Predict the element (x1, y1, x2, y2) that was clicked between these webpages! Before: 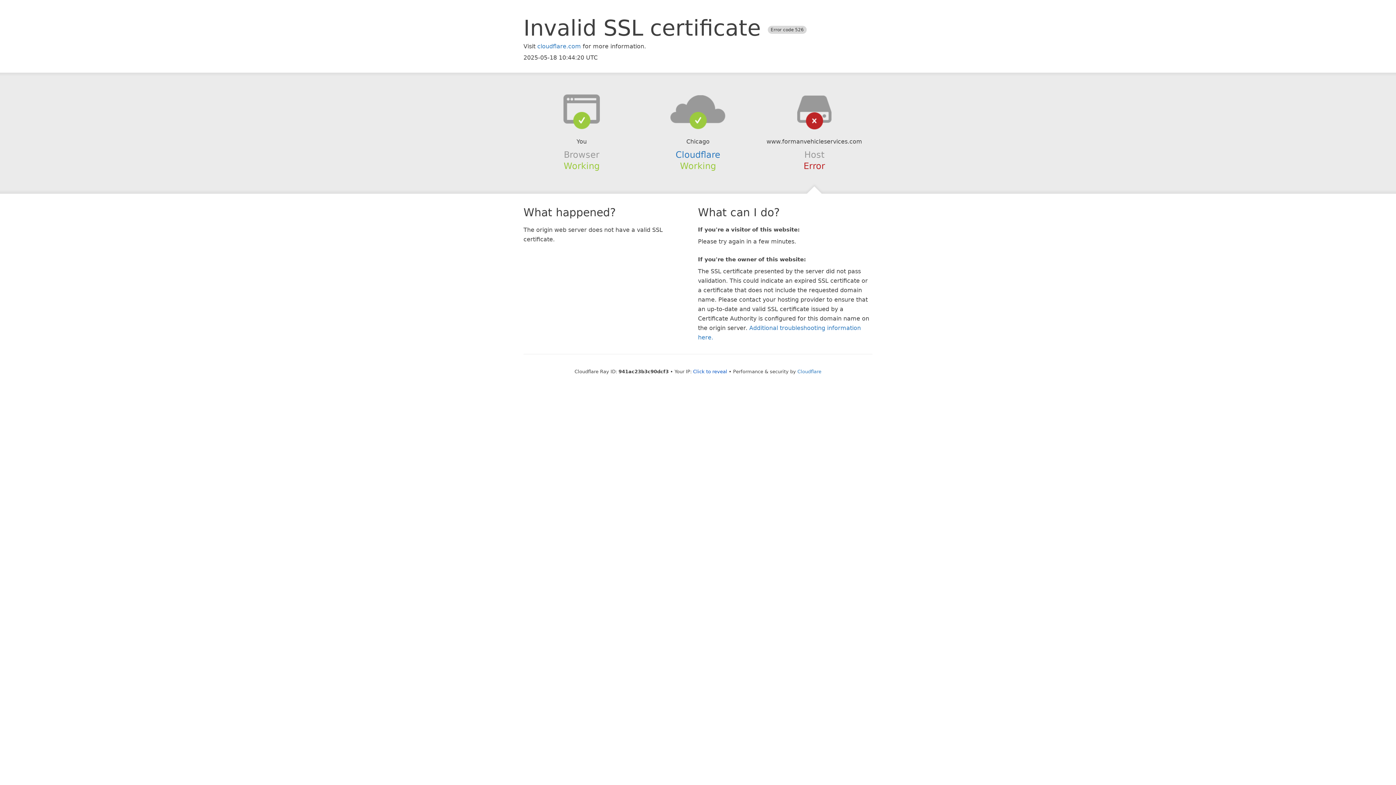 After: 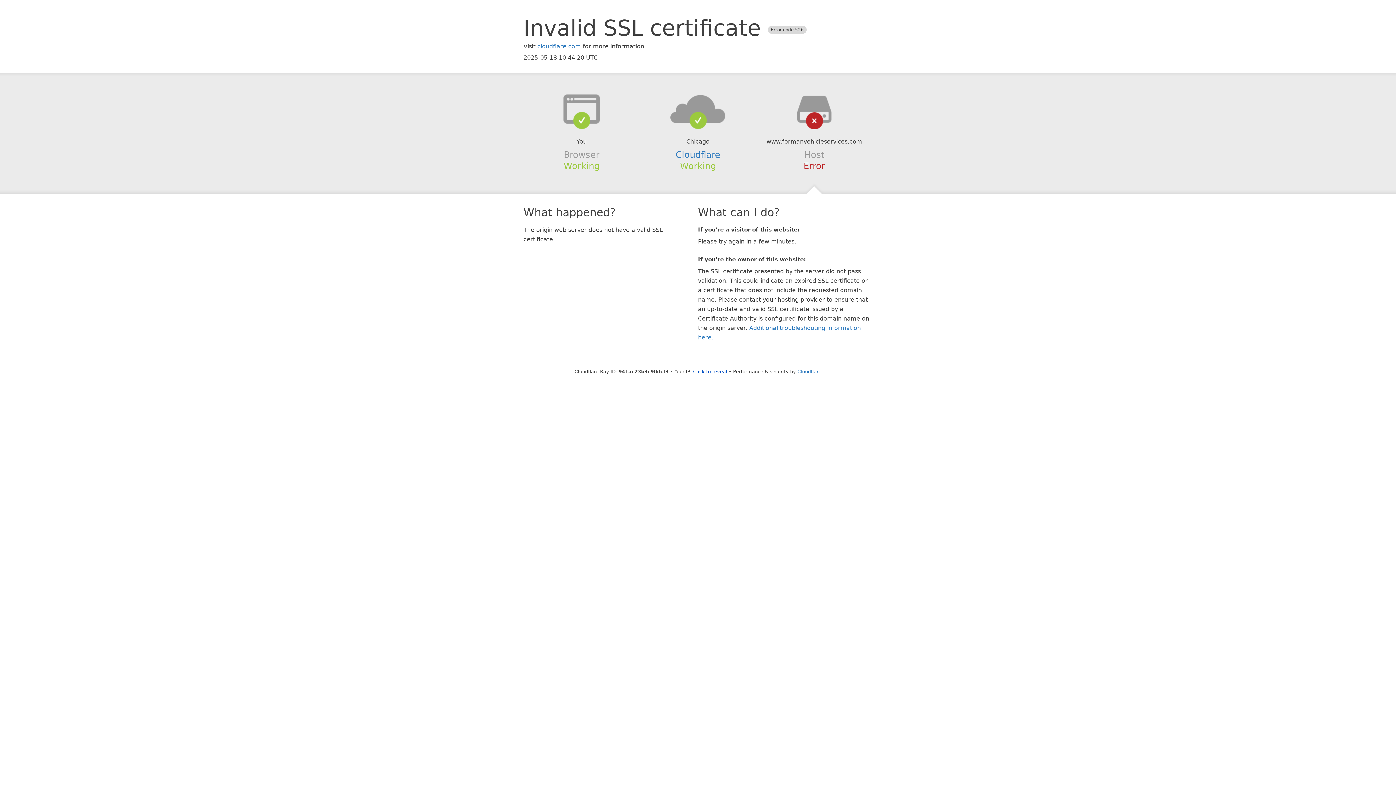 Action: bbox: (639, 94, 756, 123)